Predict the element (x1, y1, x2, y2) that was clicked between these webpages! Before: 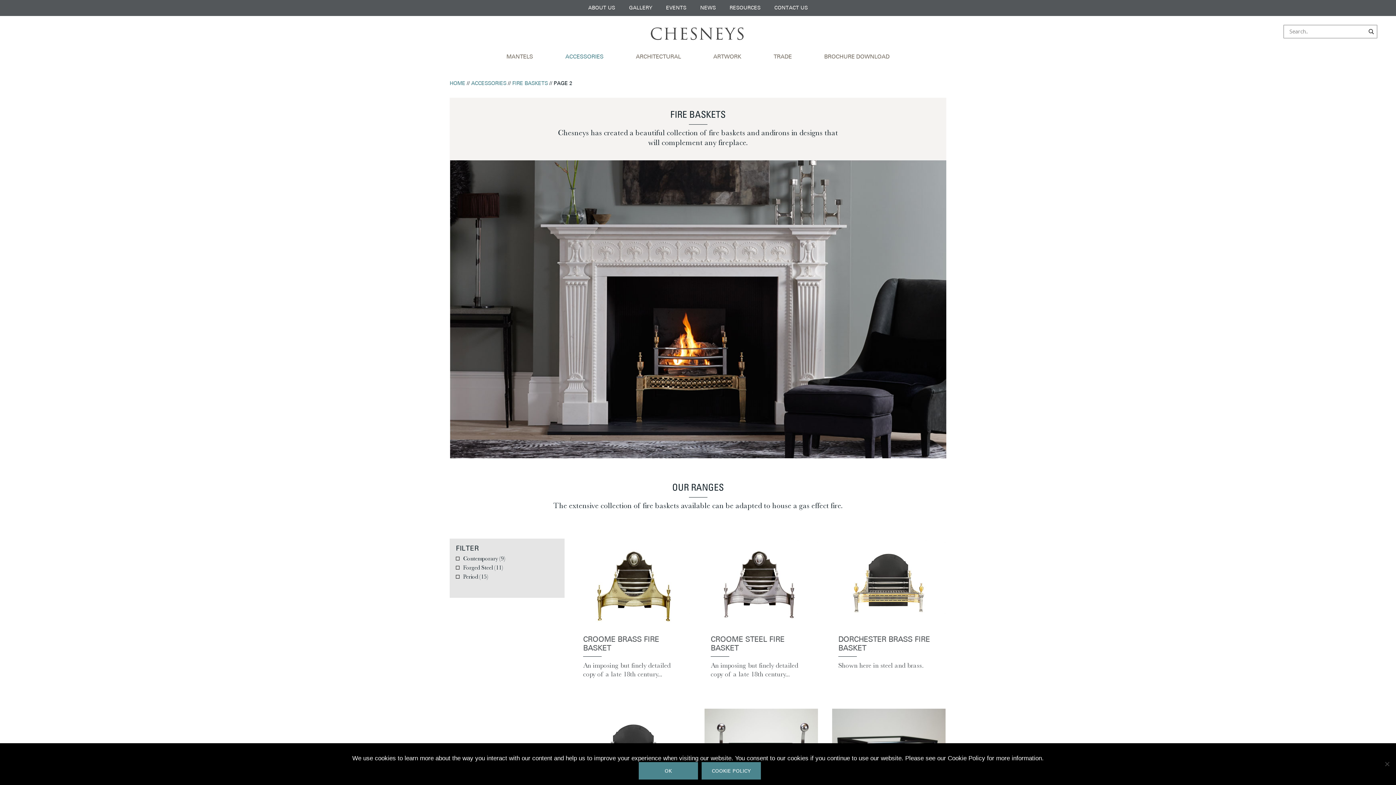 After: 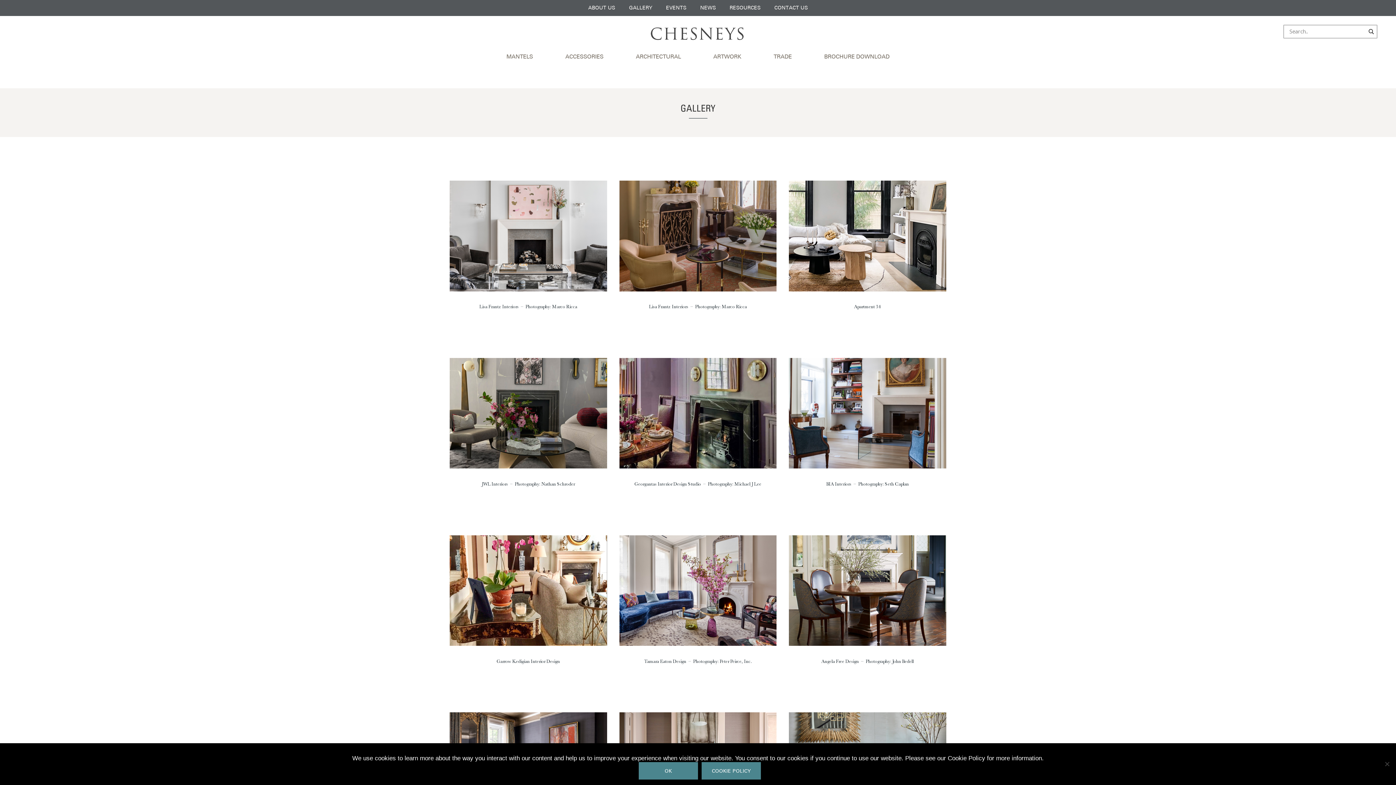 Action: label: GALLERY bbox: (629, 5, 652, 10)